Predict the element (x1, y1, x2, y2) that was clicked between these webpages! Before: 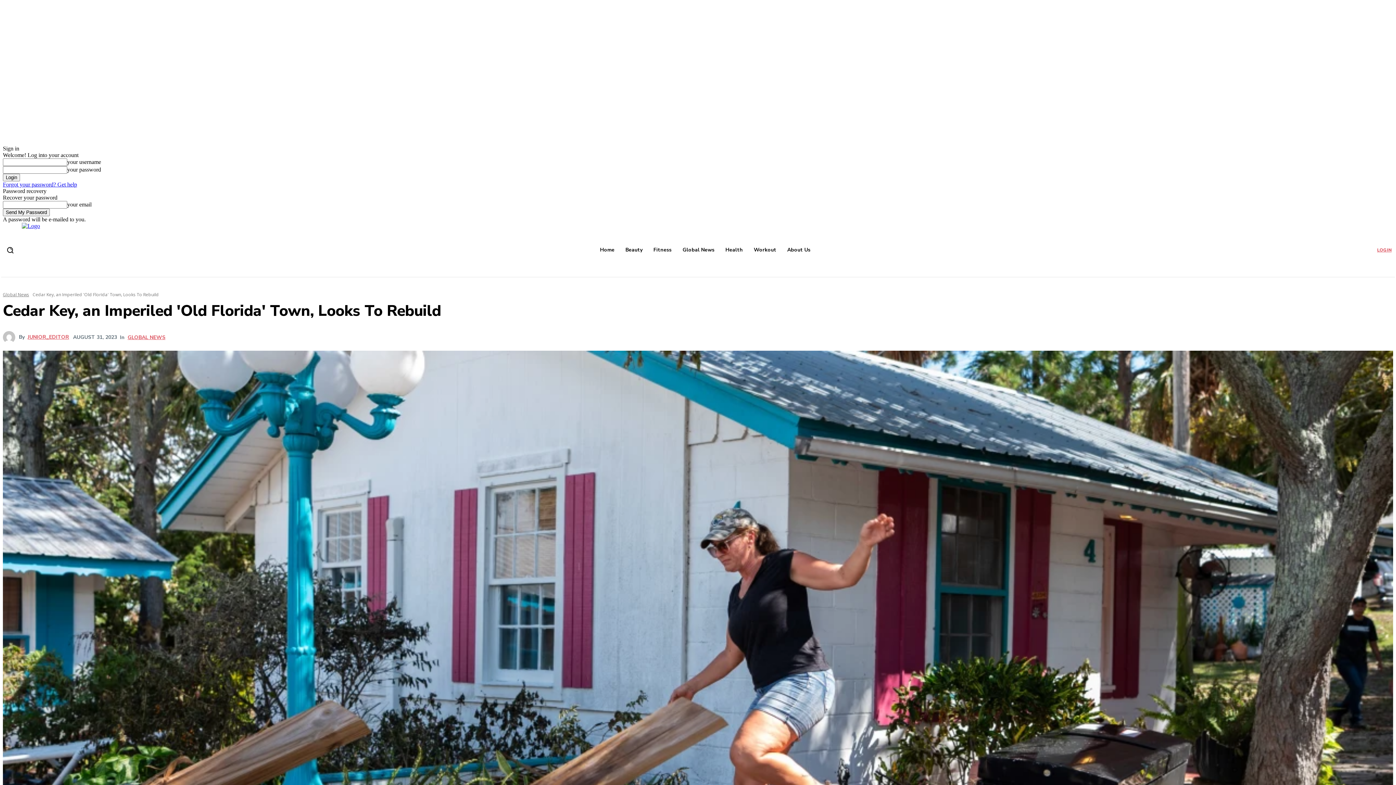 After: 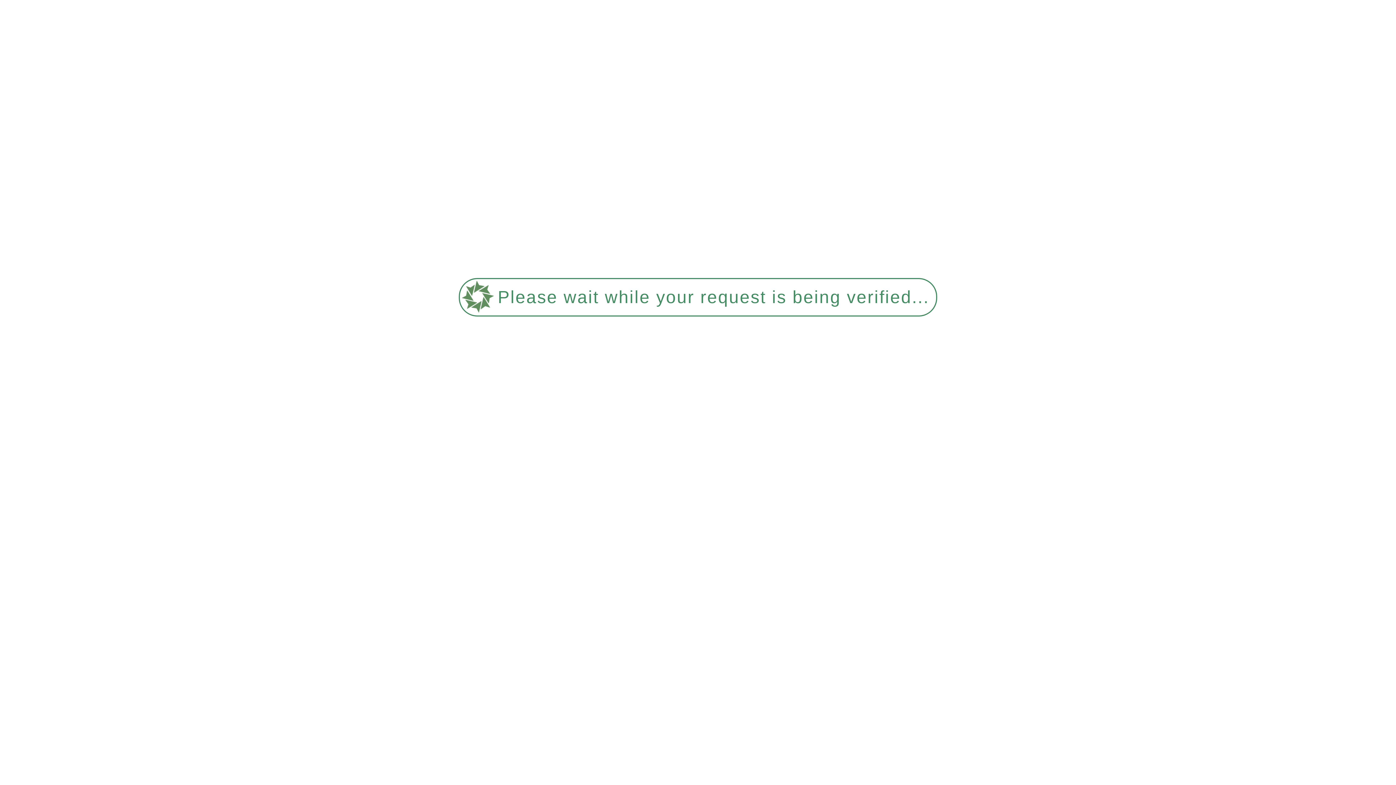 Action: bbox: (783, 240, 814, 259) label: About Us